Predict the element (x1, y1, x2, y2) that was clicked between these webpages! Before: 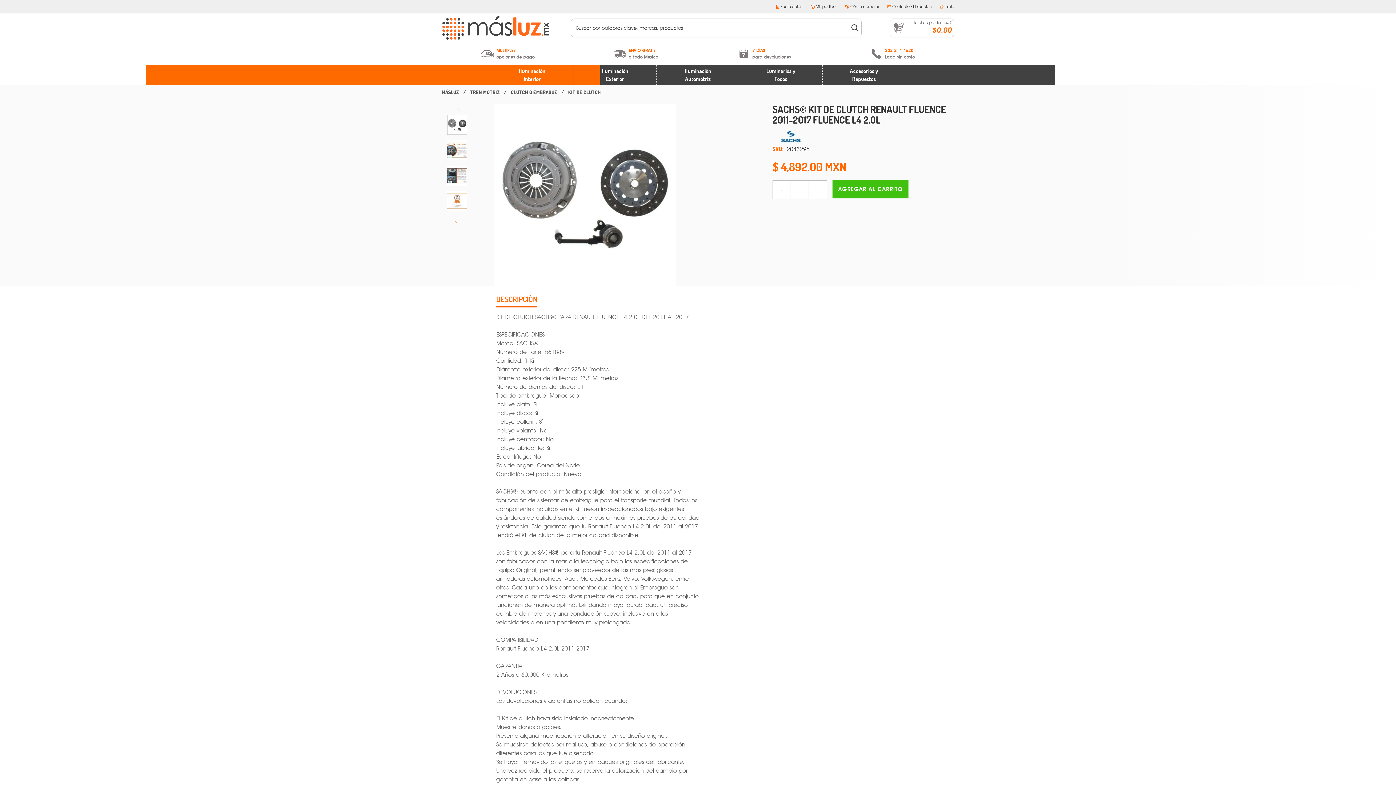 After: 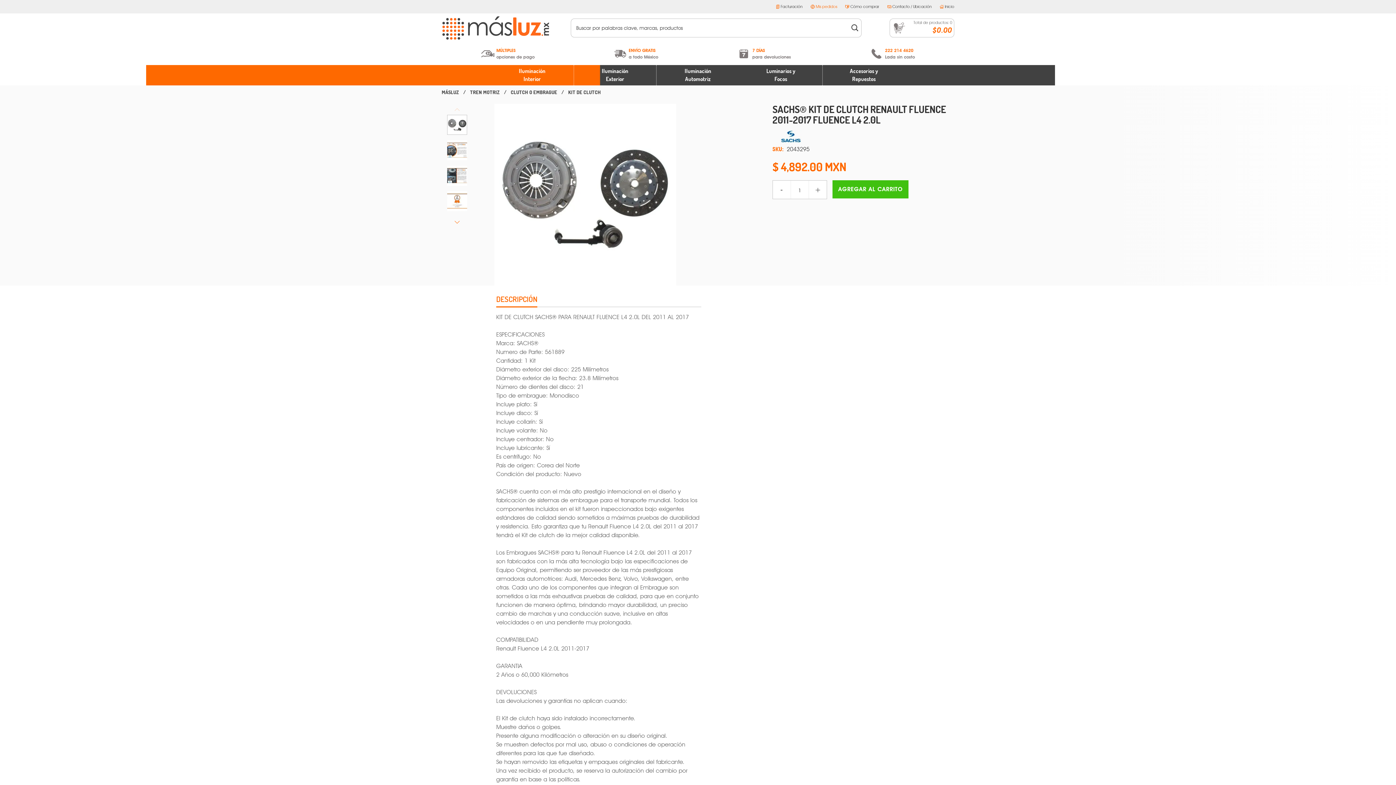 Action: label: Mis pedidos bbox: (810, 0, 837, 13)